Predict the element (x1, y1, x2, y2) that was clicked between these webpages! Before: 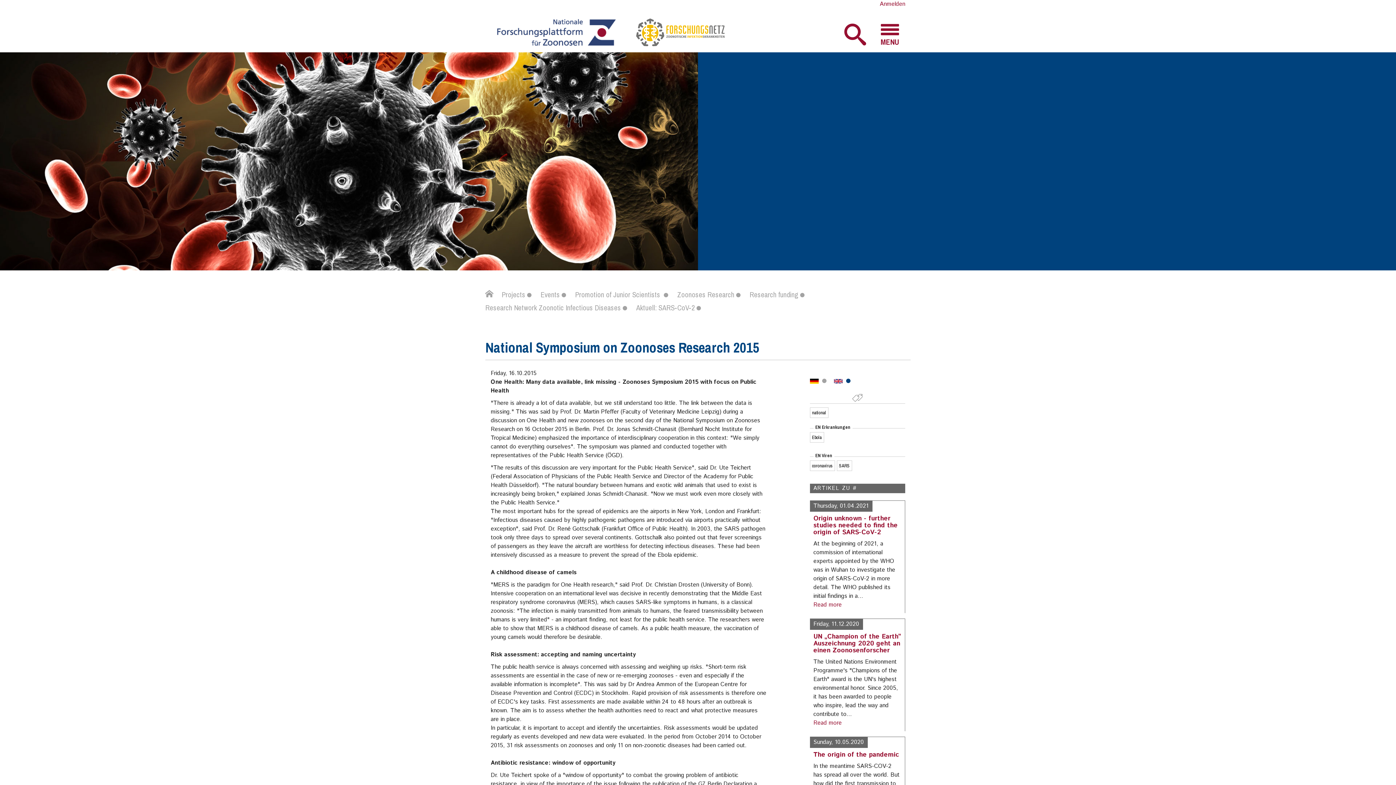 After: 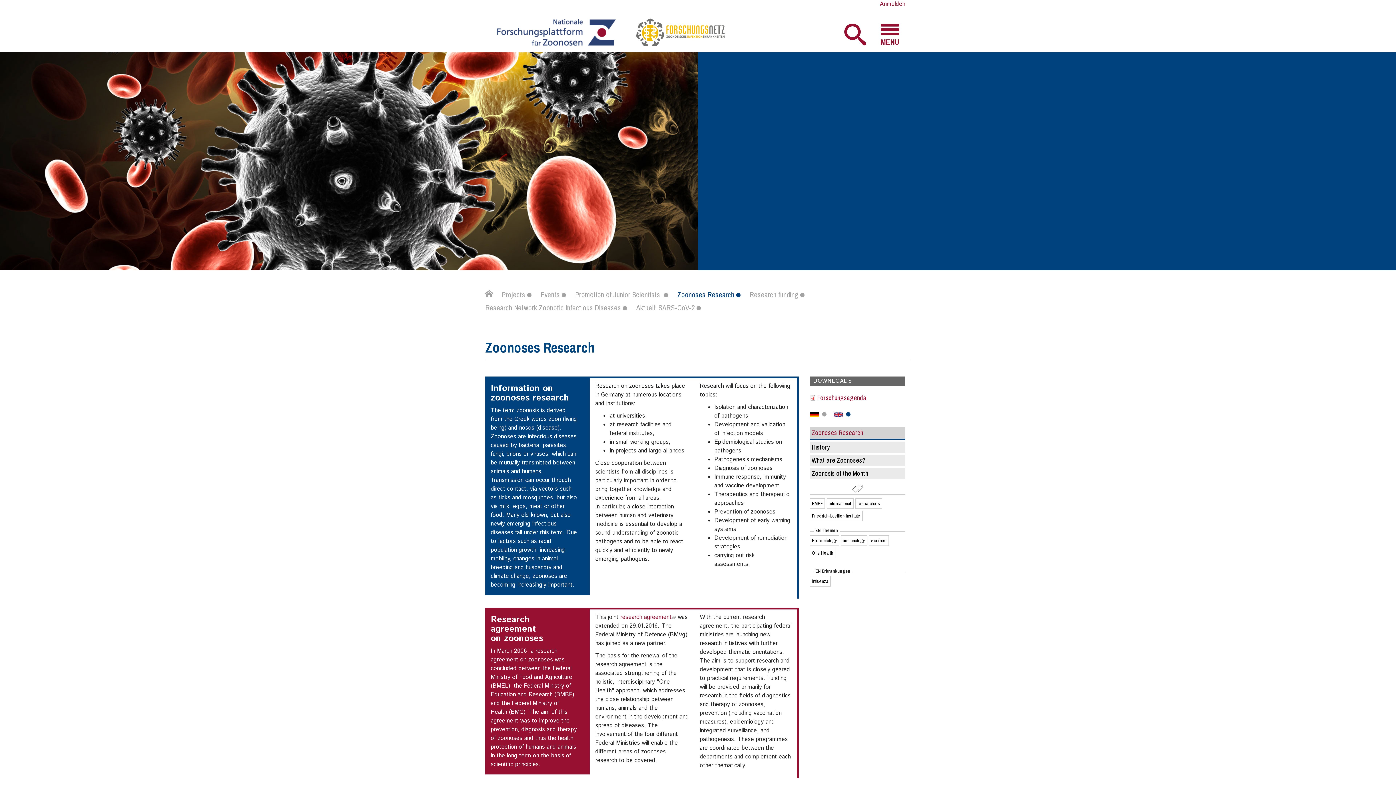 Action: bbox: (677, 286, 748, 303) label: Zoonoses Research